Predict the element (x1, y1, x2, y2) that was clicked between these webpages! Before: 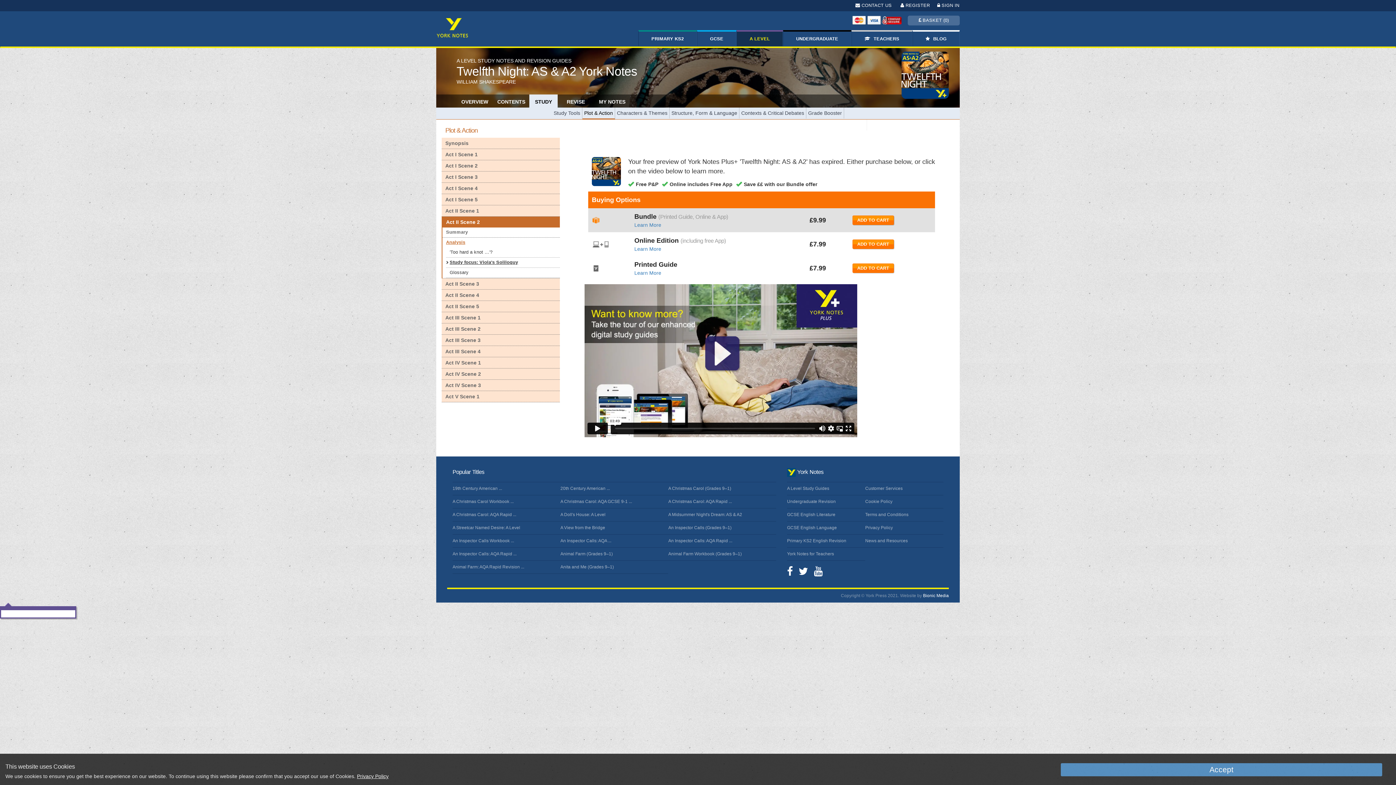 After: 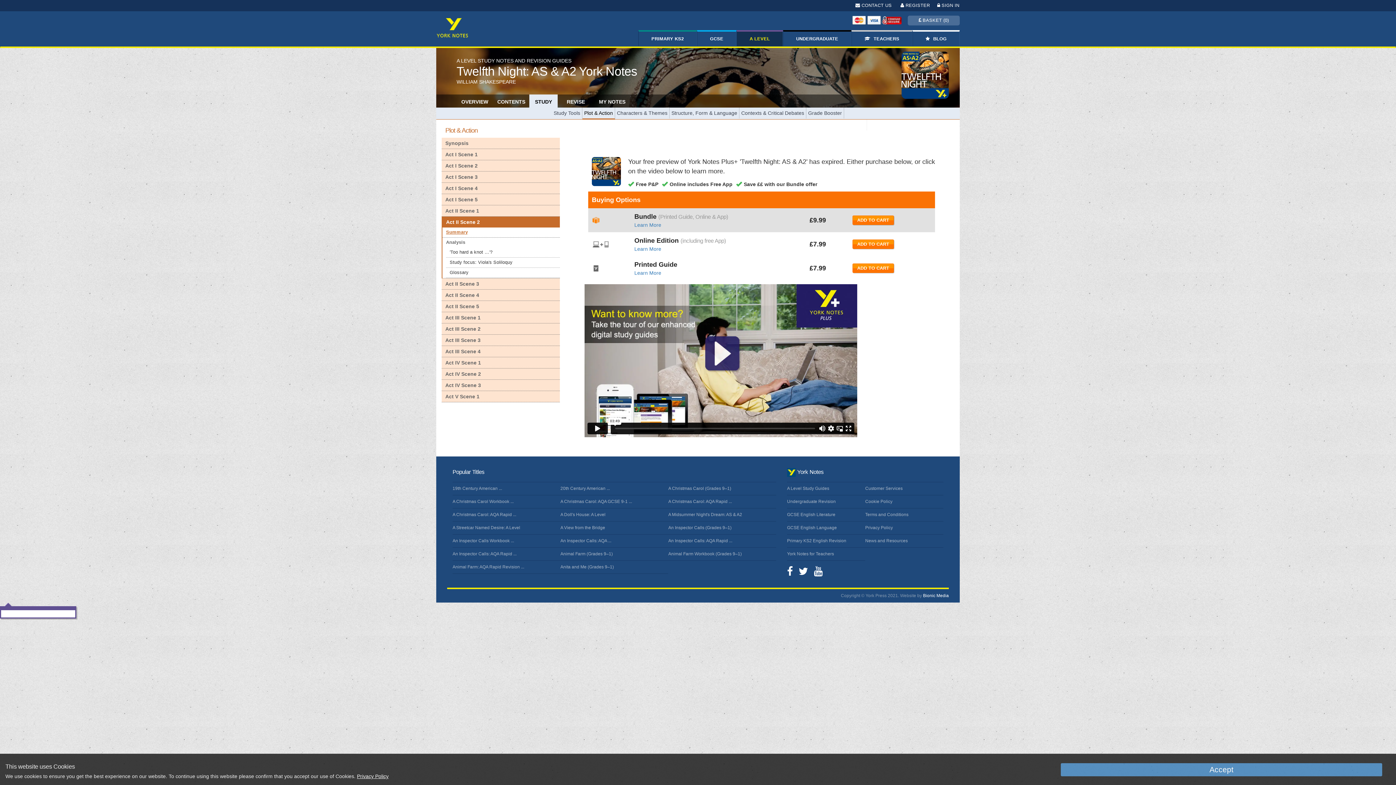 Action: bbox: (442, 216, 560, 227) label: Act II Scene 2